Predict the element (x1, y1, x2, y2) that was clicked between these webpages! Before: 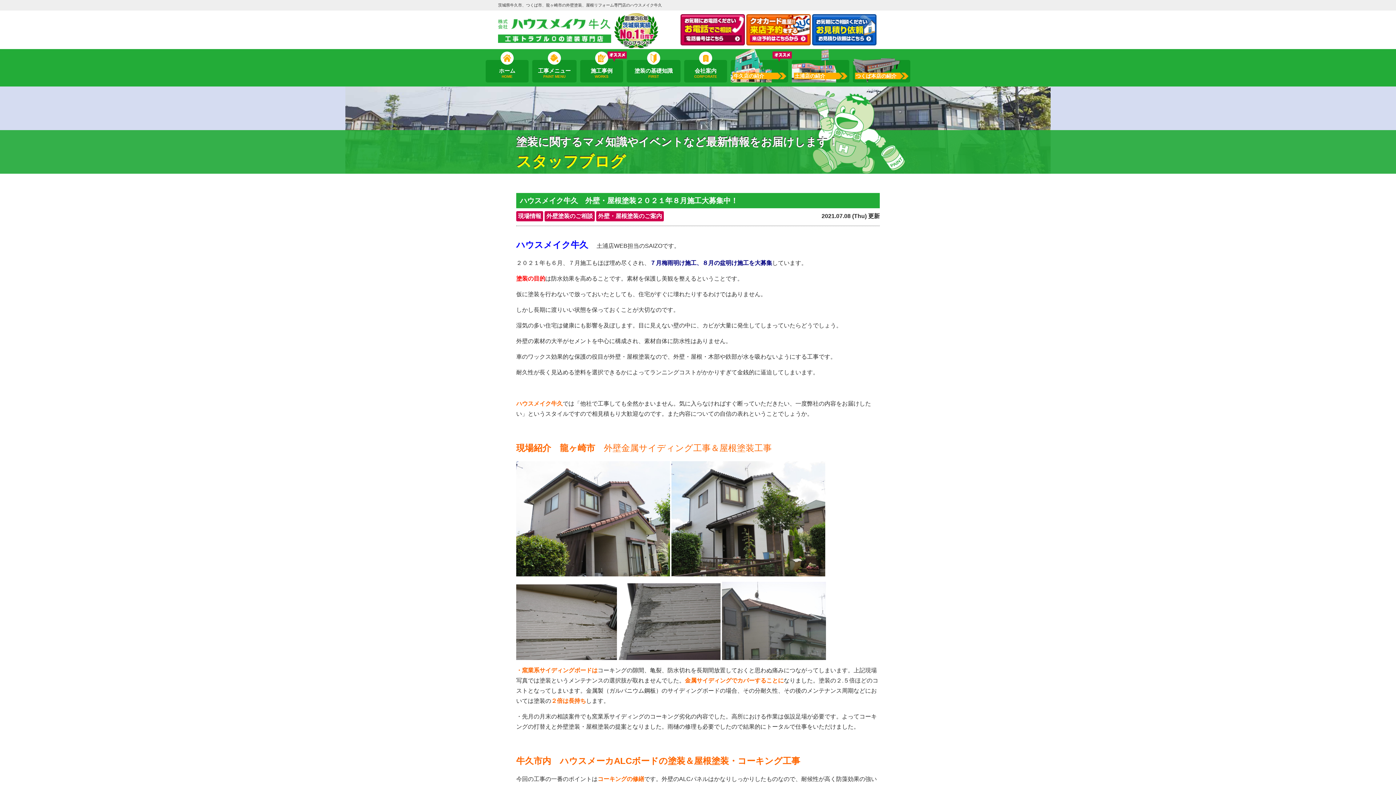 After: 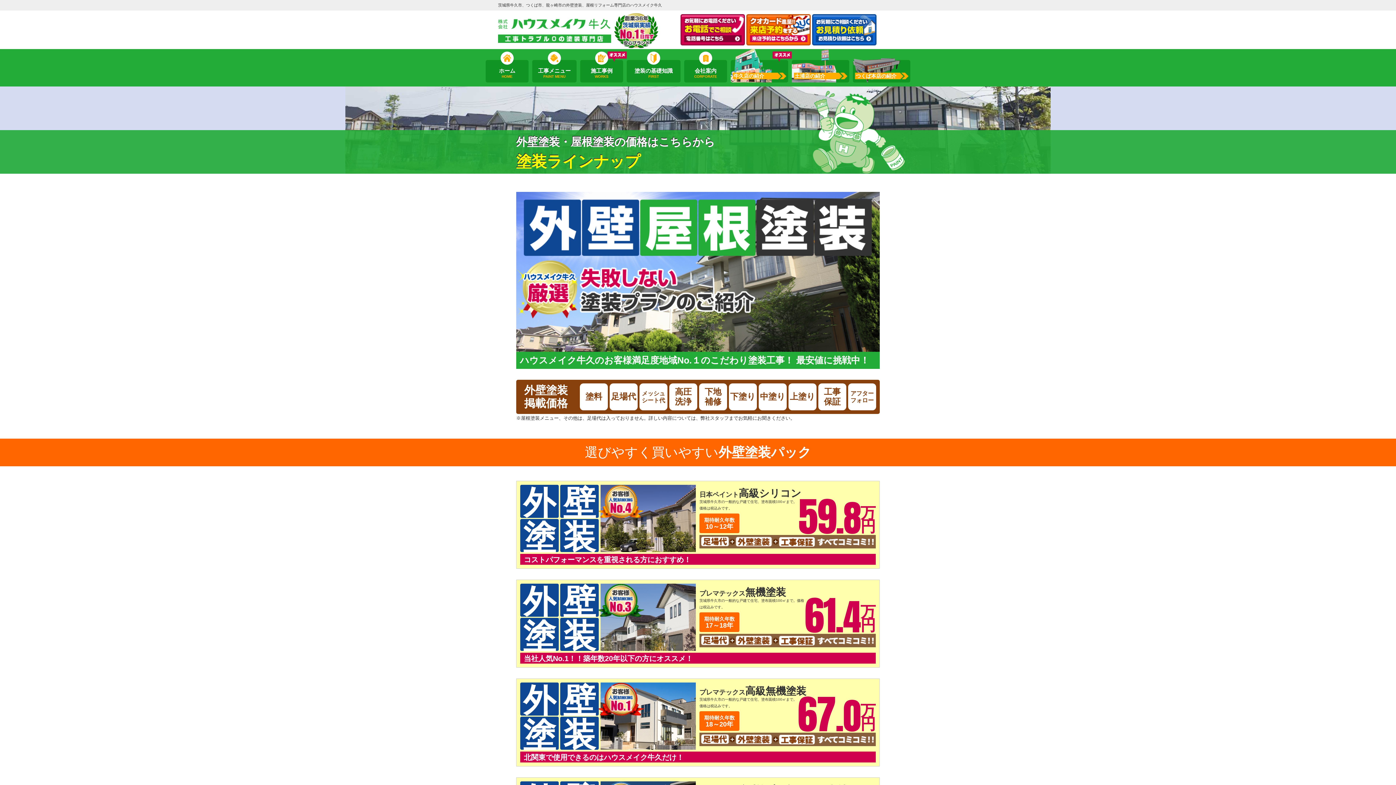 Action: bbox: (532, 59, 576, 82) label: 工事メニュー
PAINT MENU